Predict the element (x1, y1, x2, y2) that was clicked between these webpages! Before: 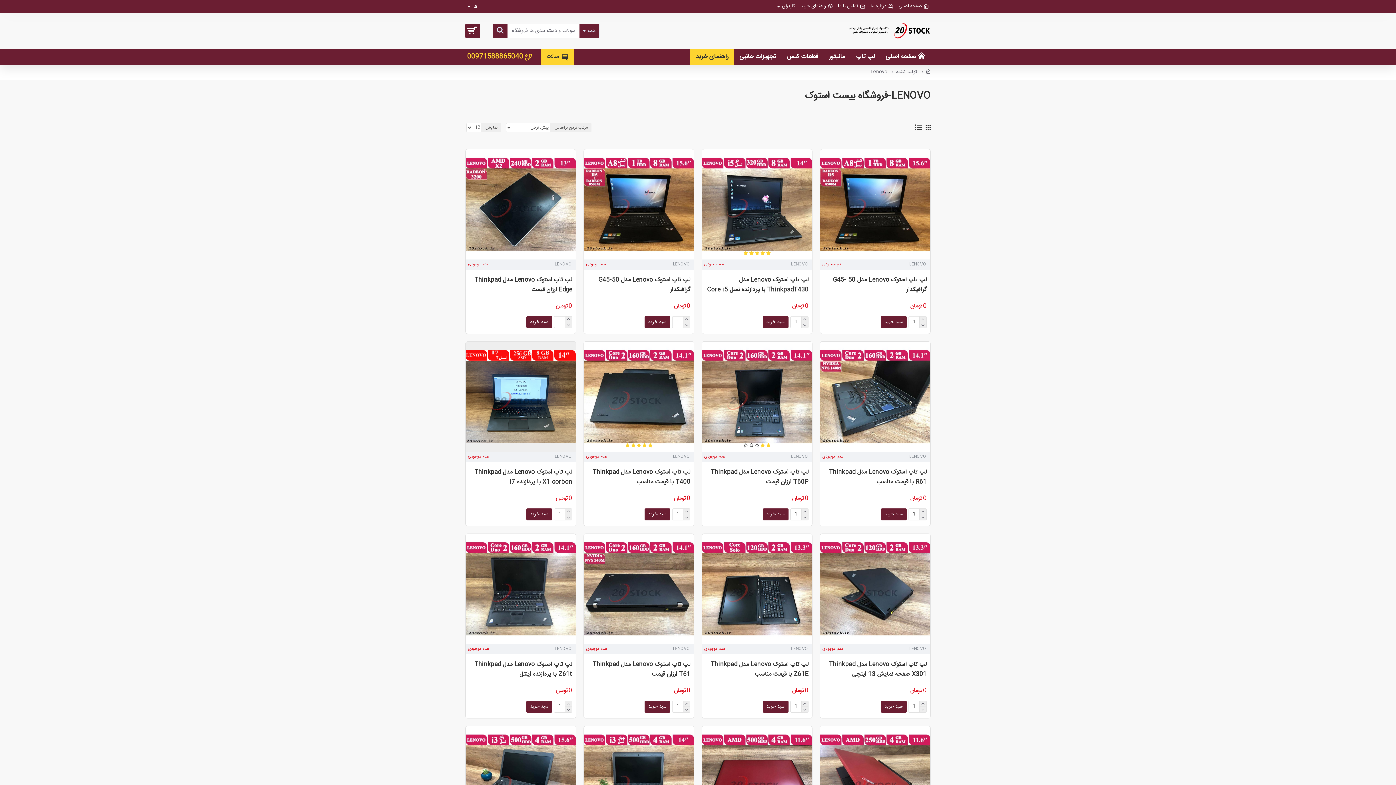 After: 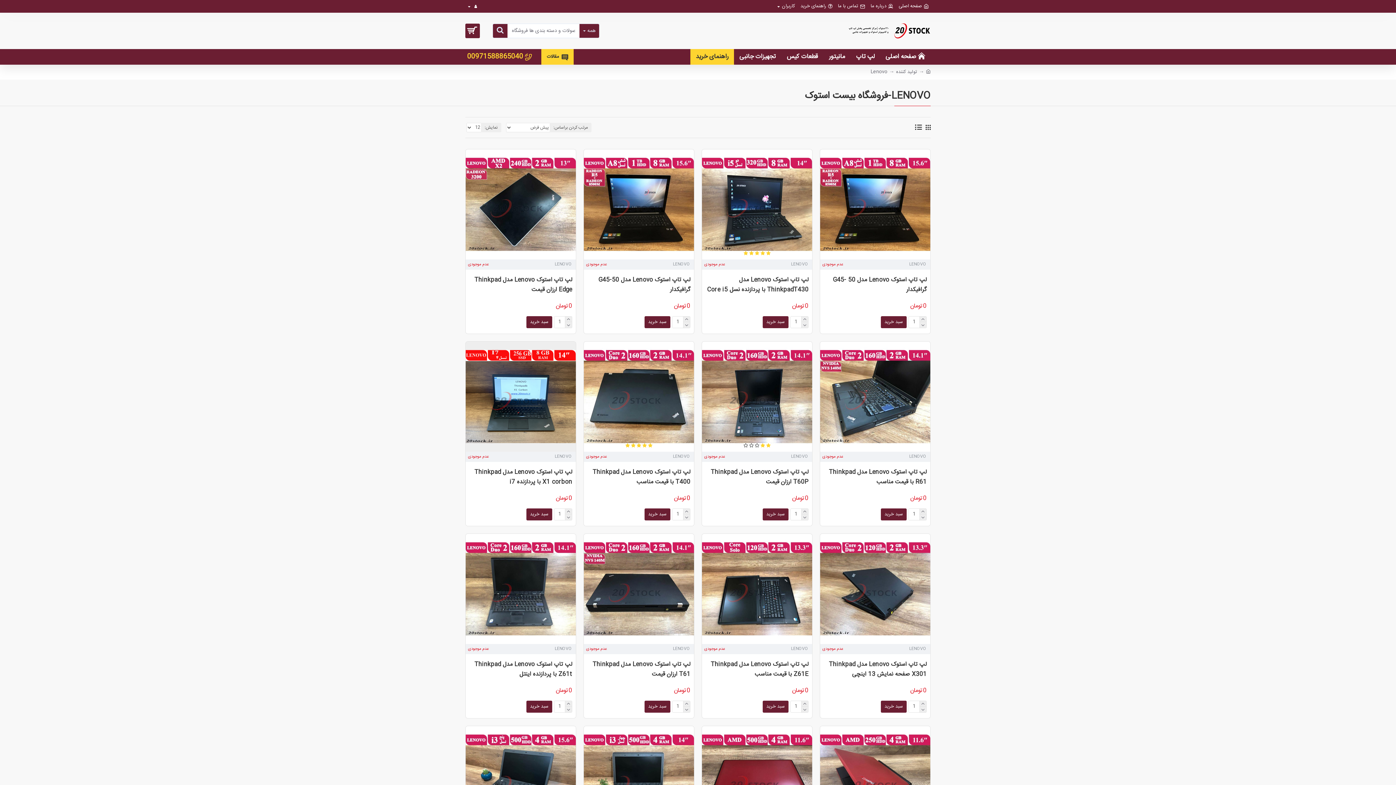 Action: bbox: (925, 123, 930, 131)